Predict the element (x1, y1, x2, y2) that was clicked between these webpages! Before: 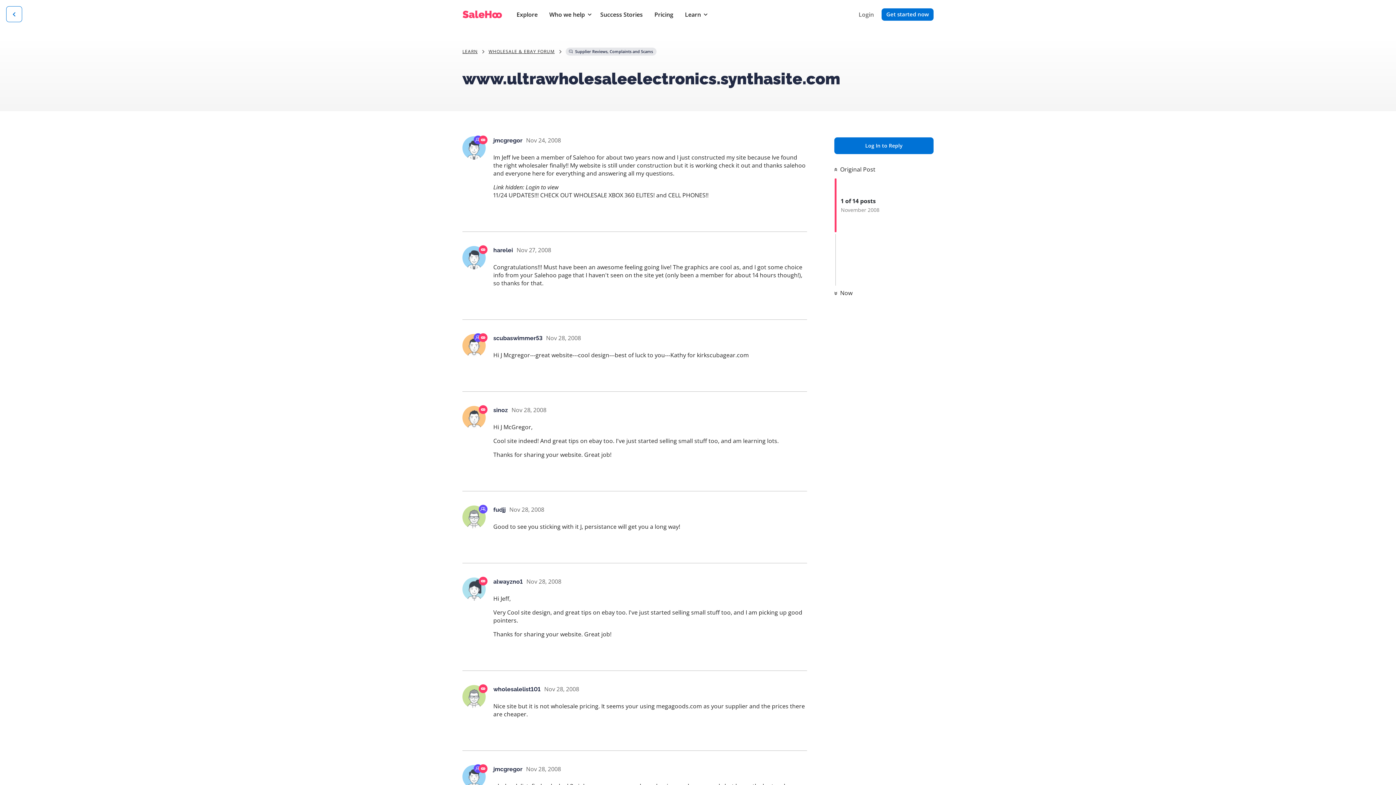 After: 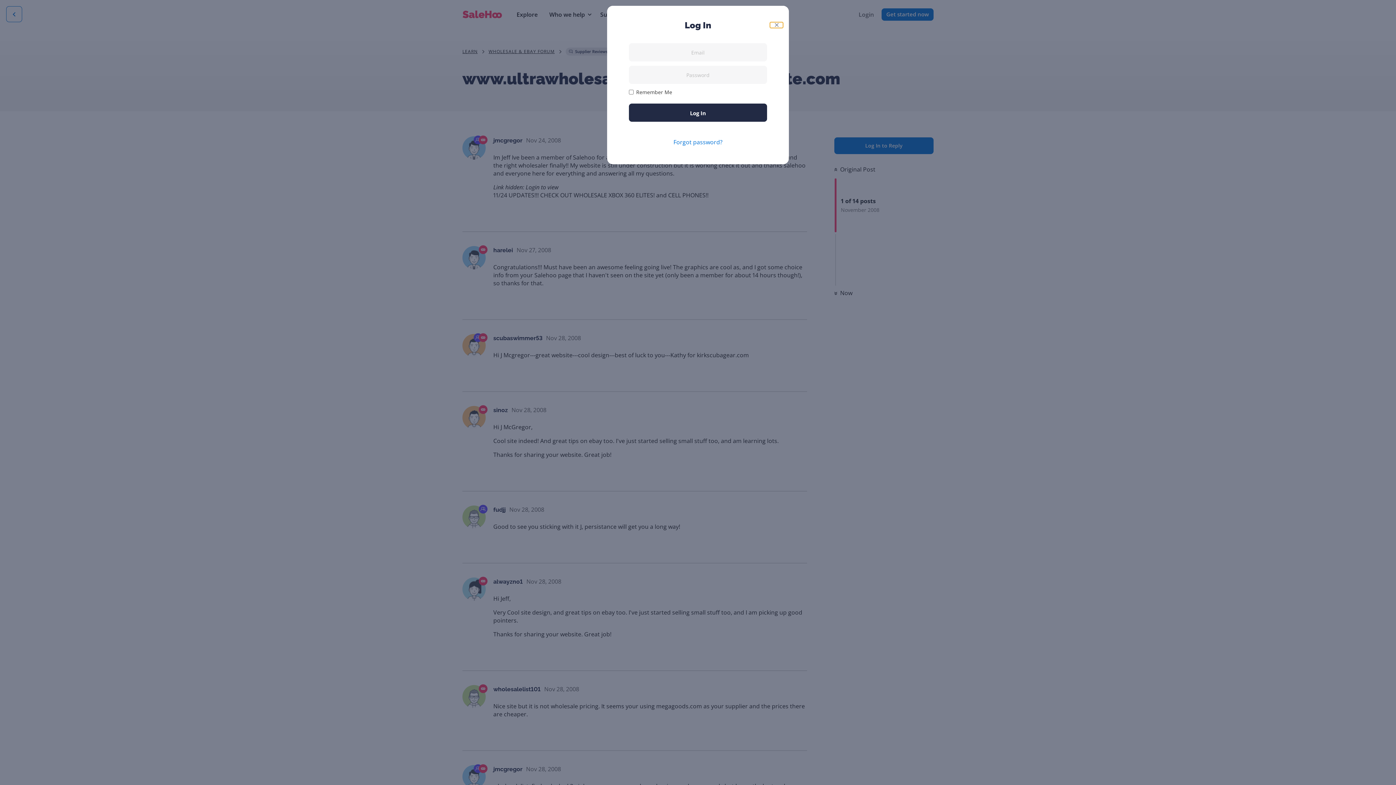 Action: label: Log In to Reply bbox: (834, 137, 933, 154)